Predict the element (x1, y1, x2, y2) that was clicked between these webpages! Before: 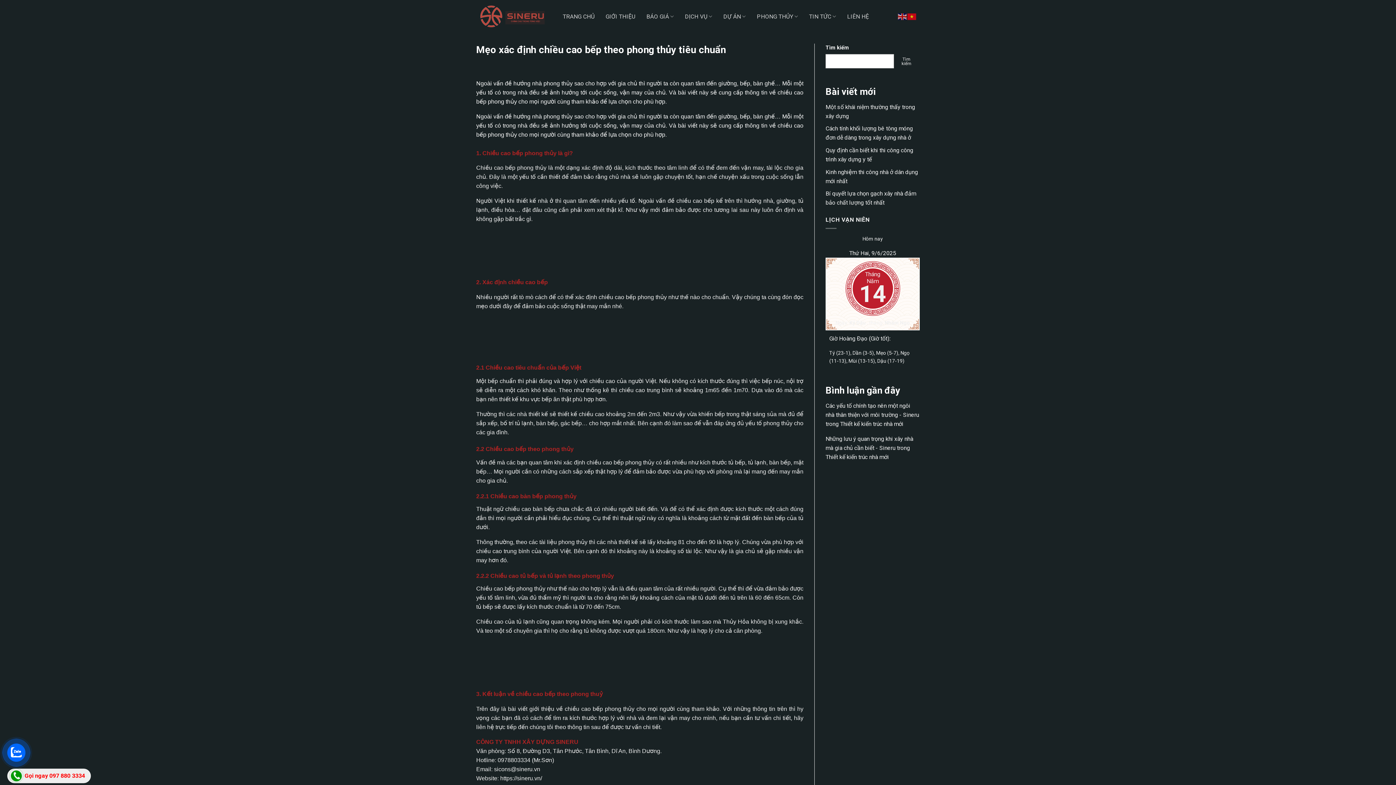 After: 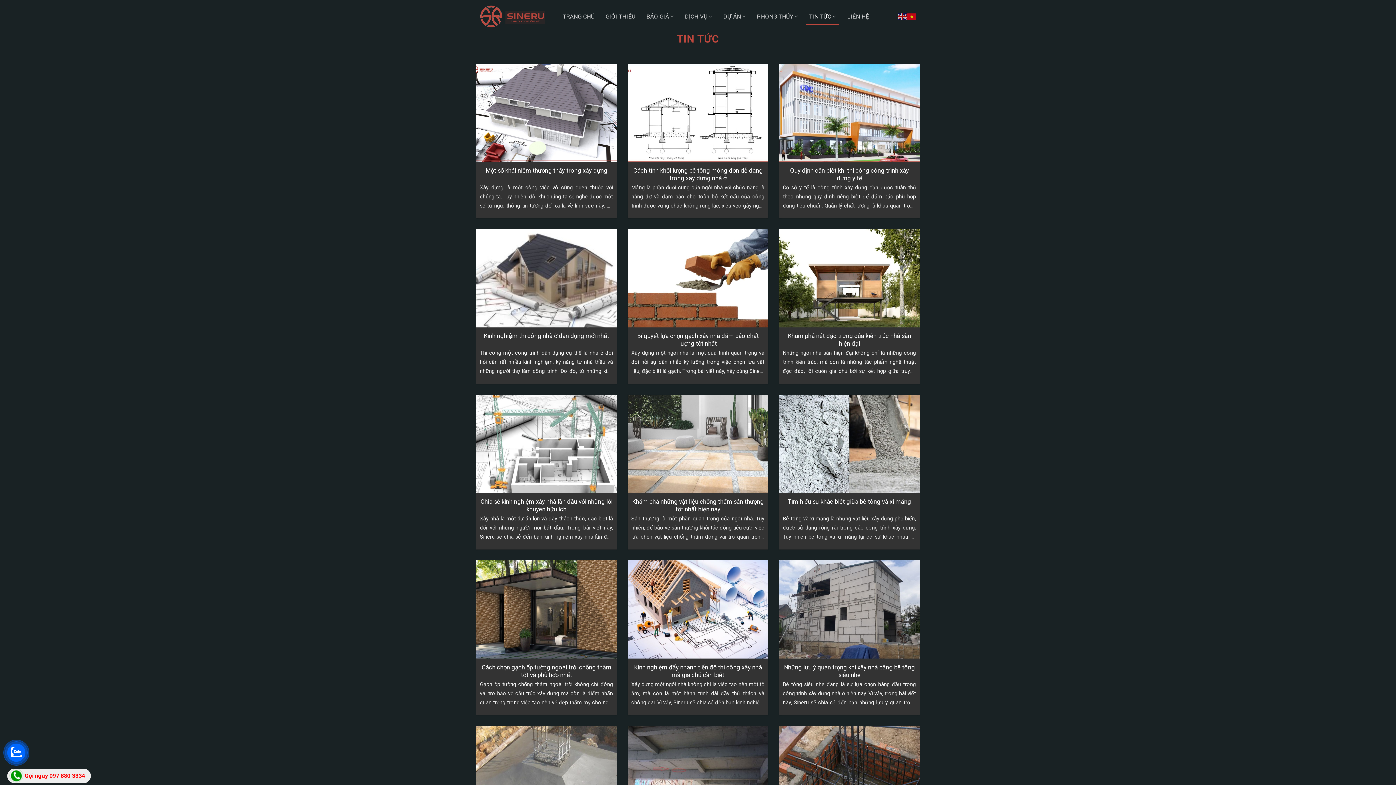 Action: label: TIN TỨC bbox: (809, 8, 836, 24)